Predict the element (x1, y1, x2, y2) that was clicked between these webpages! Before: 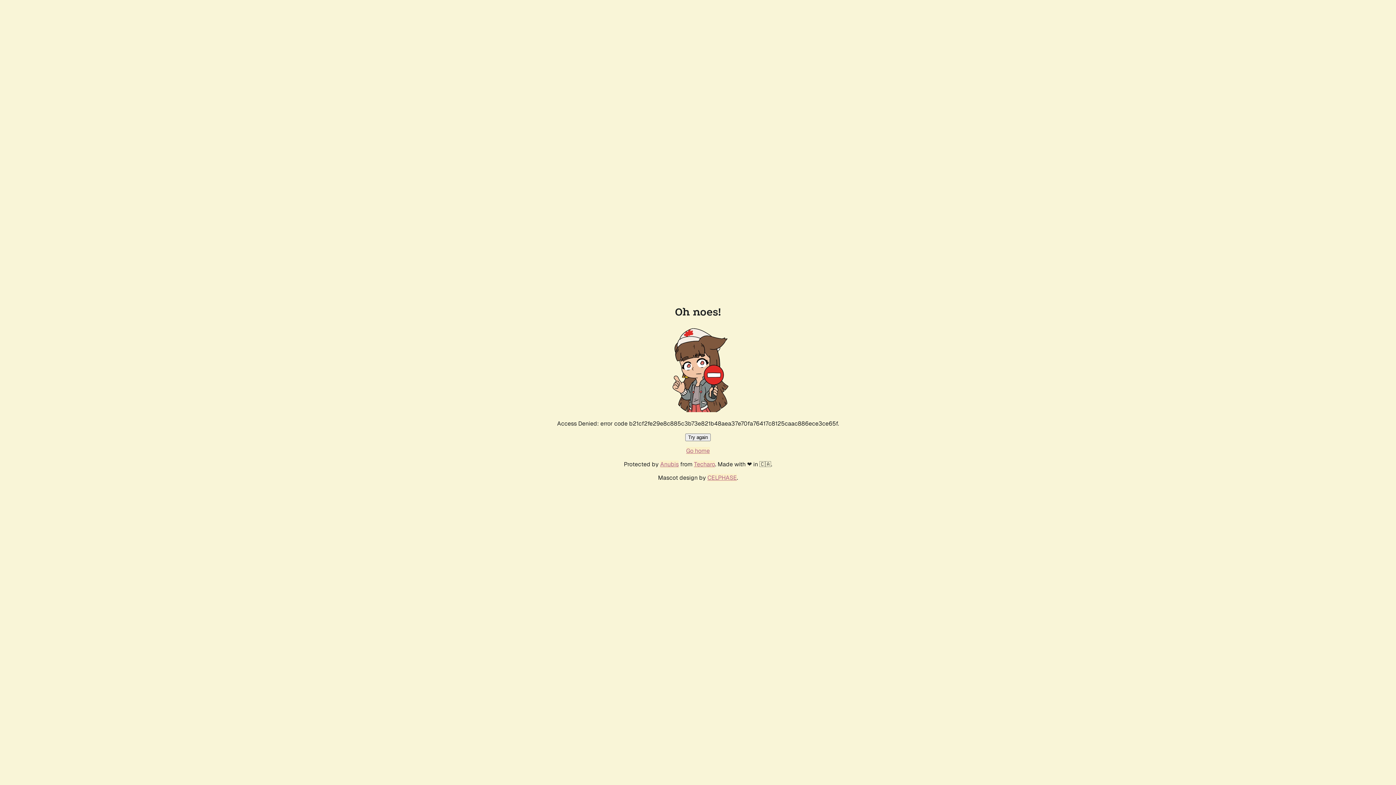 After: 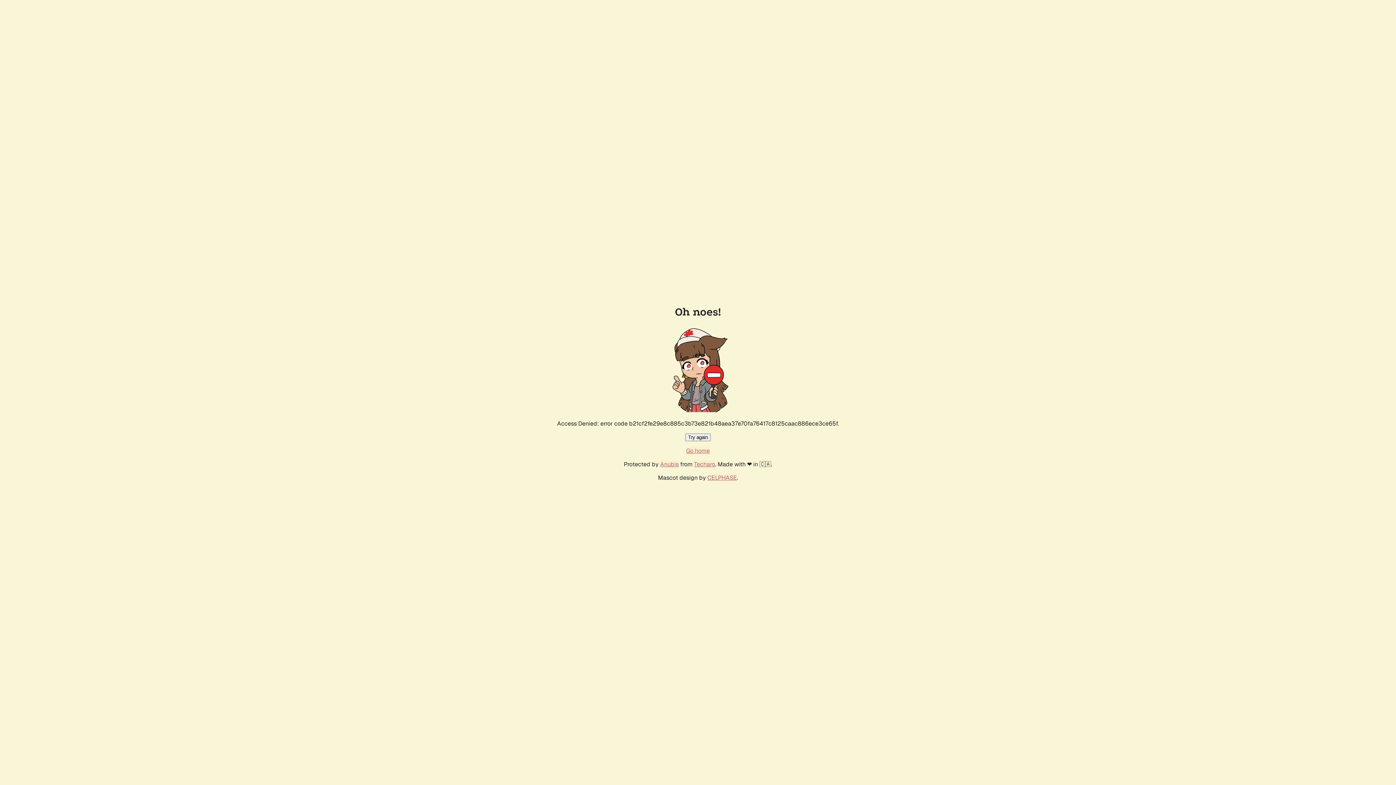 Action: bbox: (685, 433, 710, 441) label: Try again